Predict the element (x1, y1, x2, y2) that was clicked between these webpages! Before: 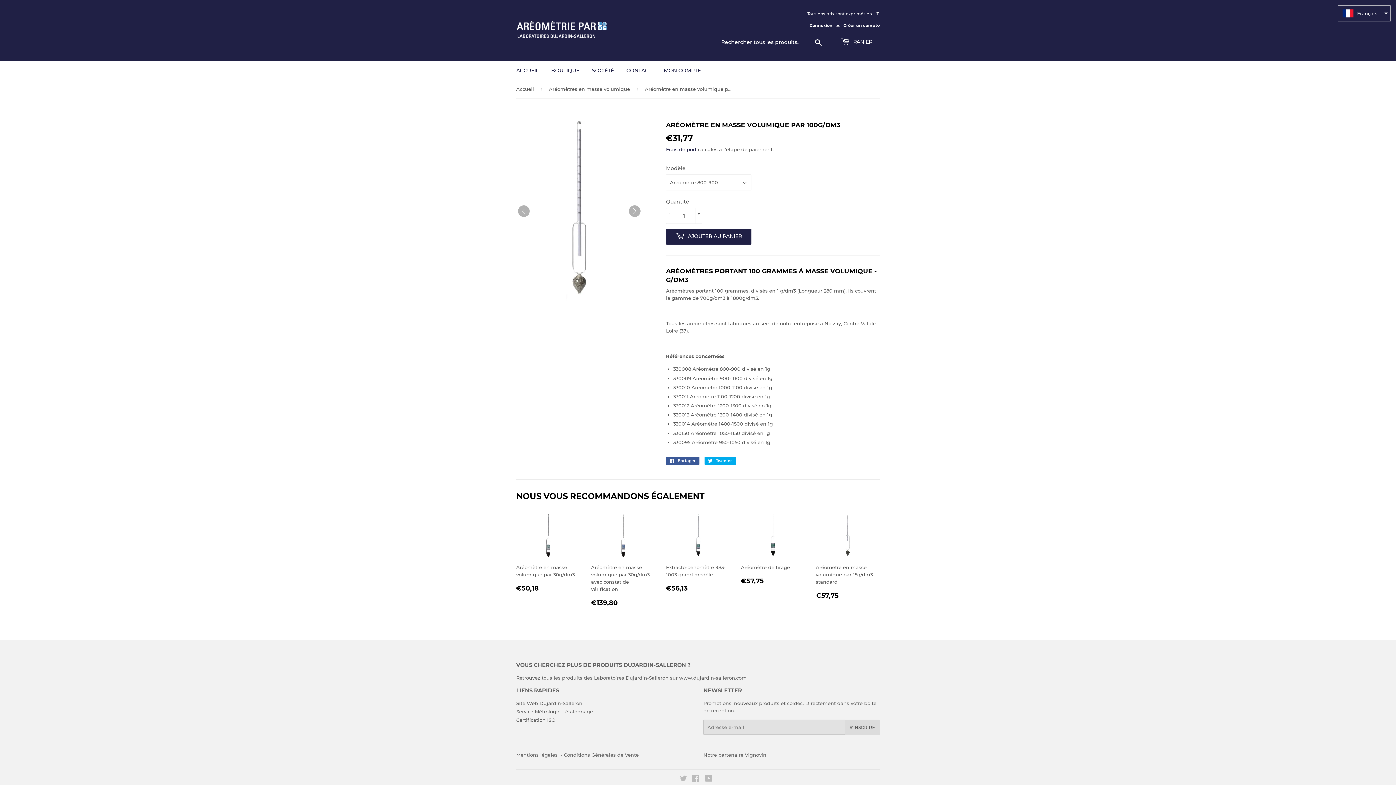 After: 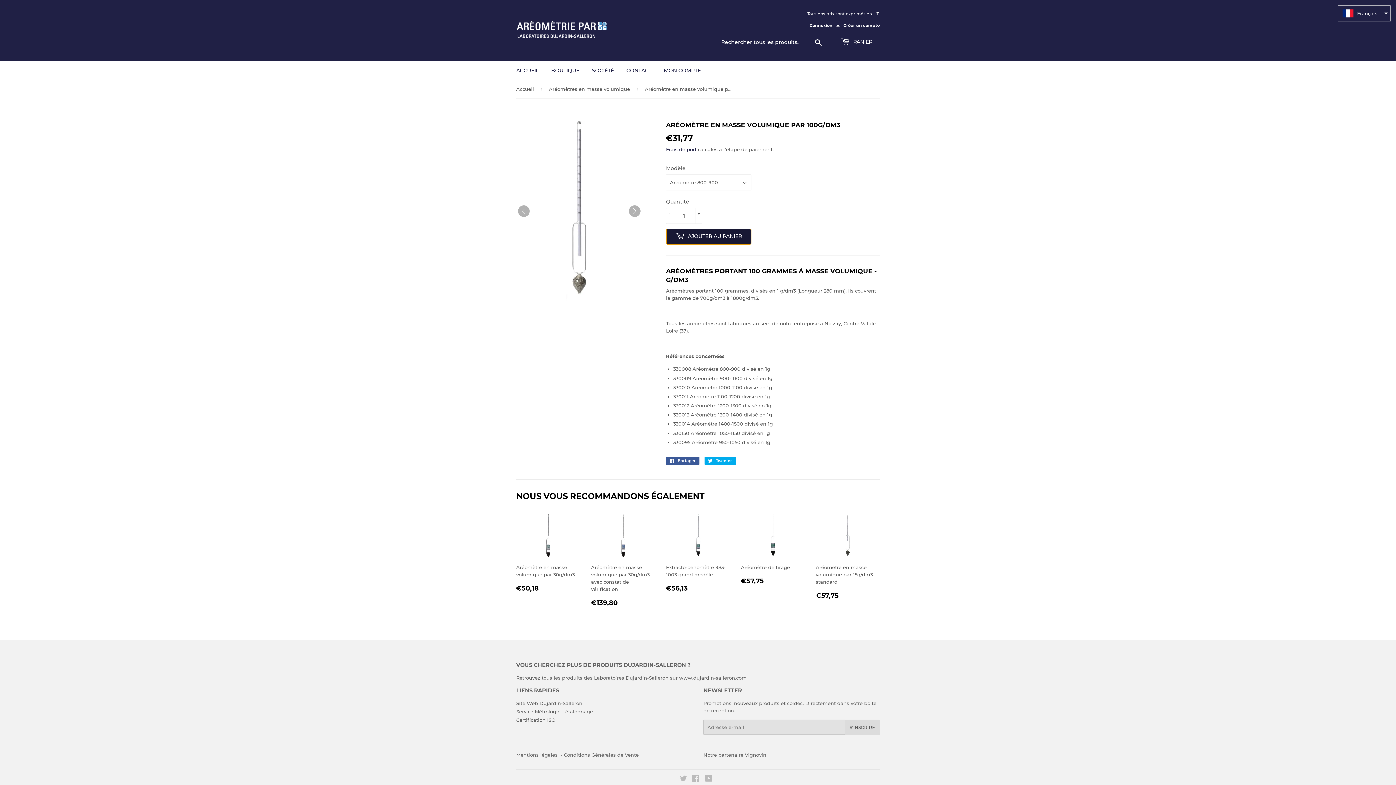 Action: label:  AJOUTER AU PANIER bbox: (666, 228, 751, 244)